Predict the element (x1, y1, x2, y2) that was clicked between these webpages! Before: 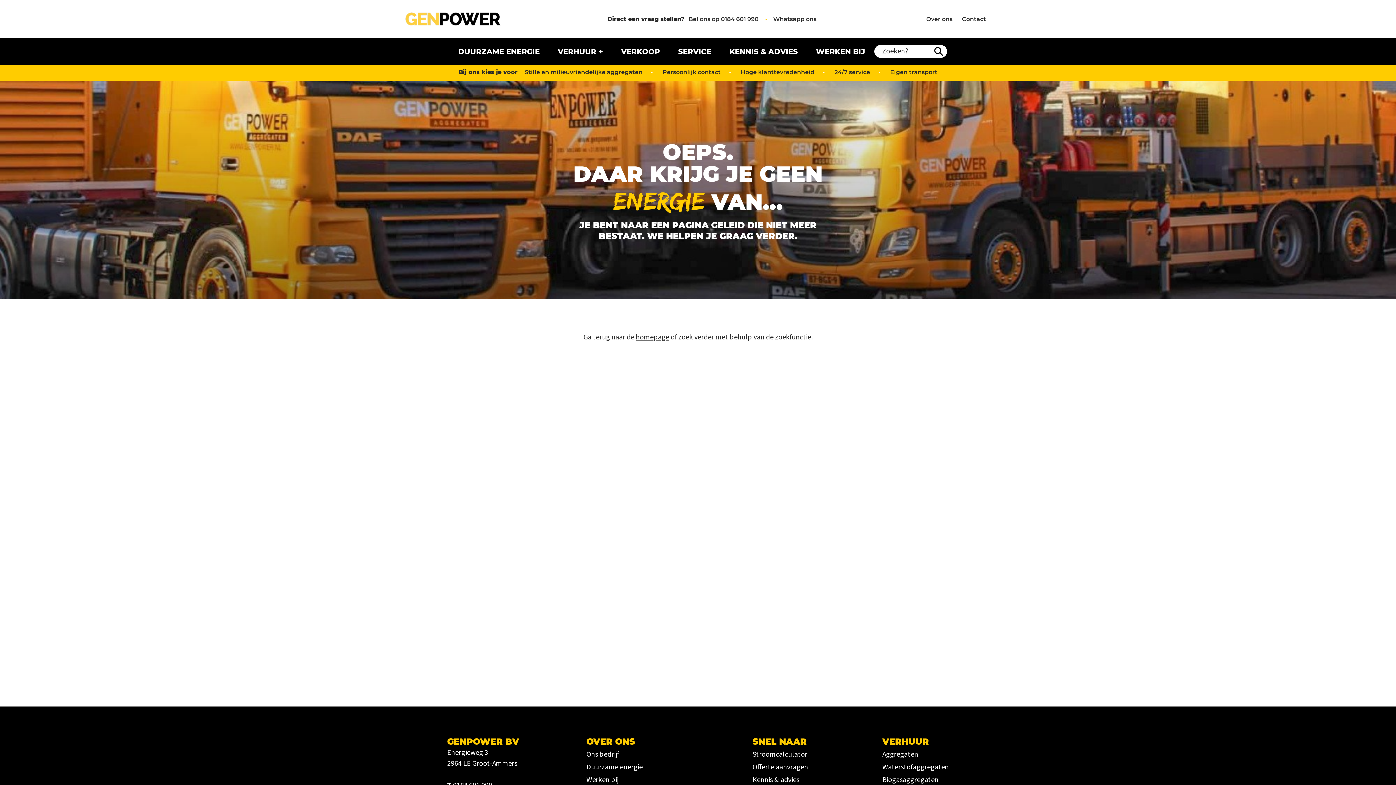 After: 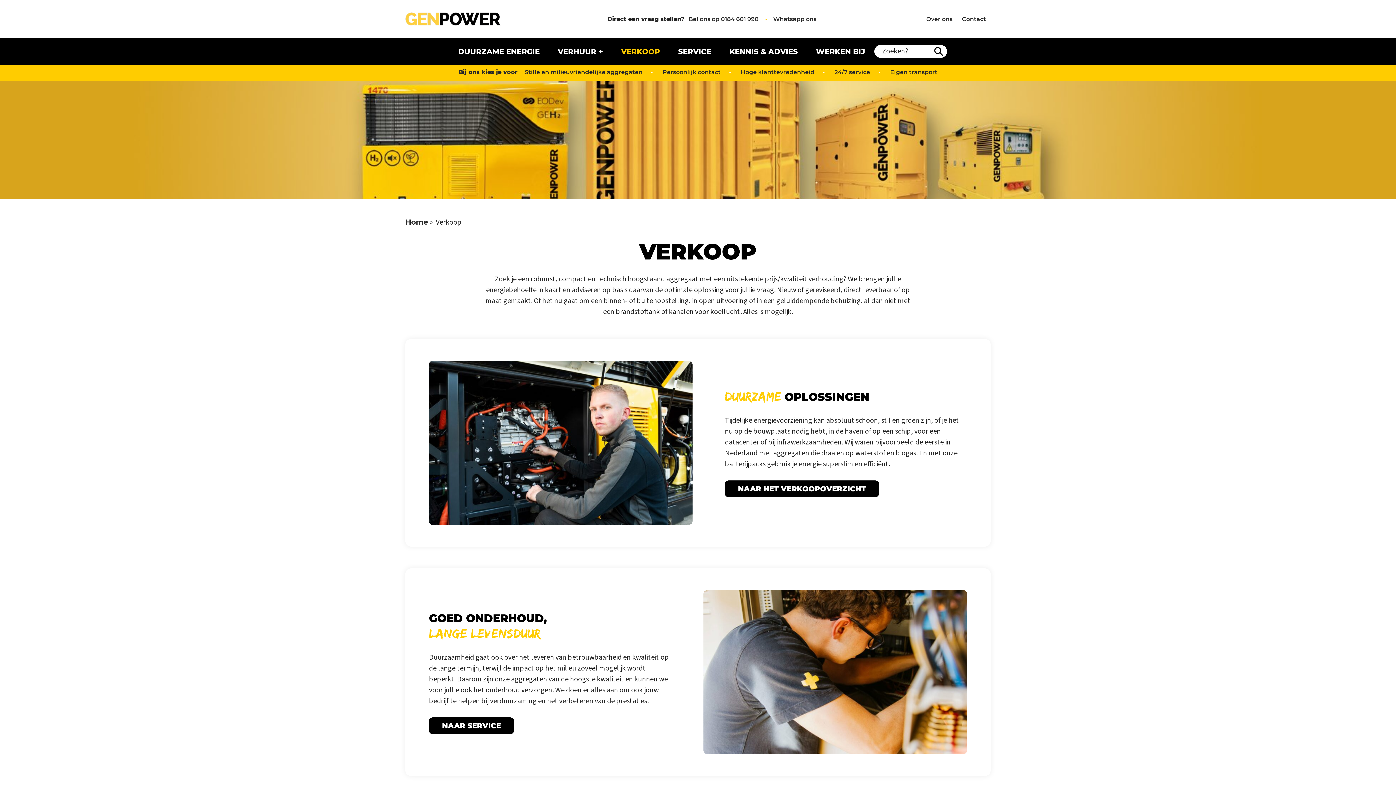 Action: bbox: (621, 47, 660, 55) label: VERKOOP